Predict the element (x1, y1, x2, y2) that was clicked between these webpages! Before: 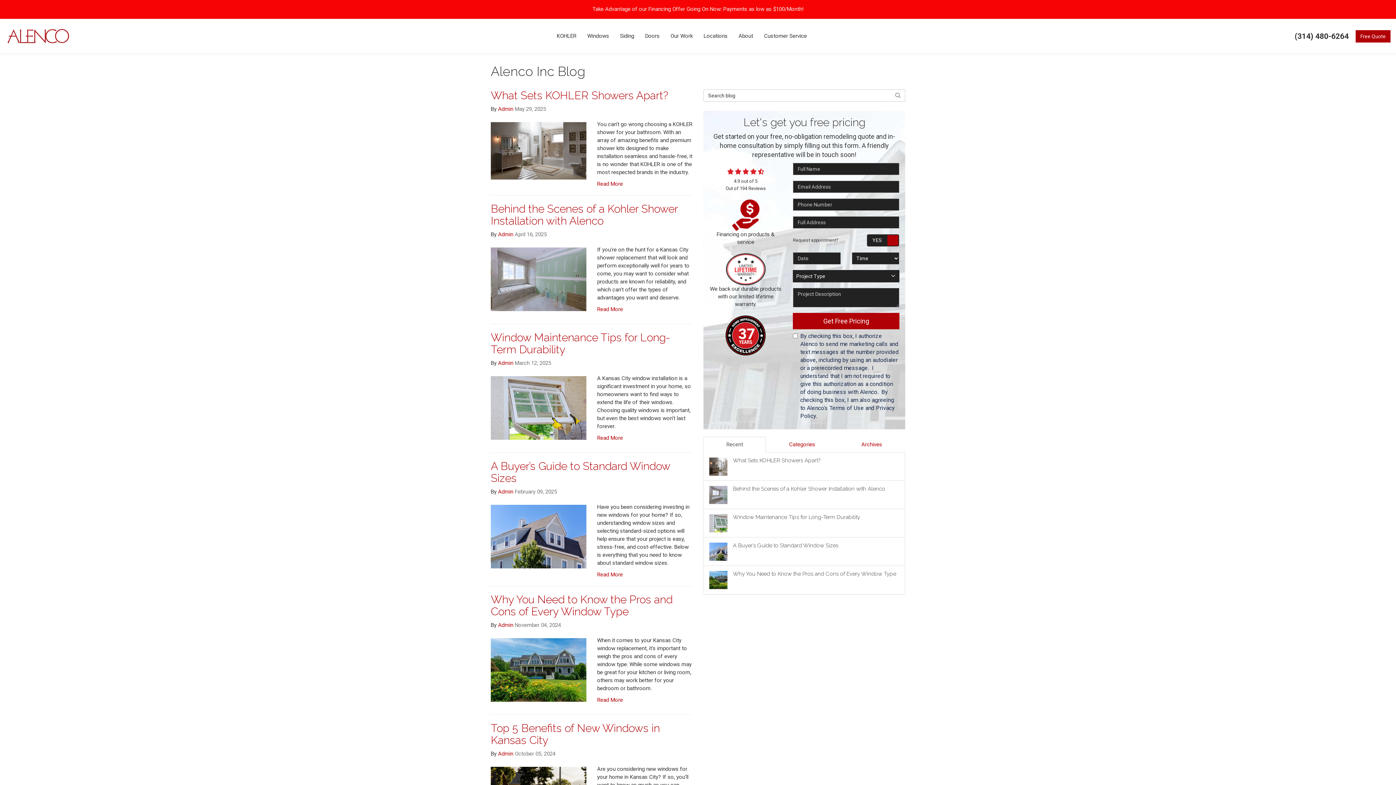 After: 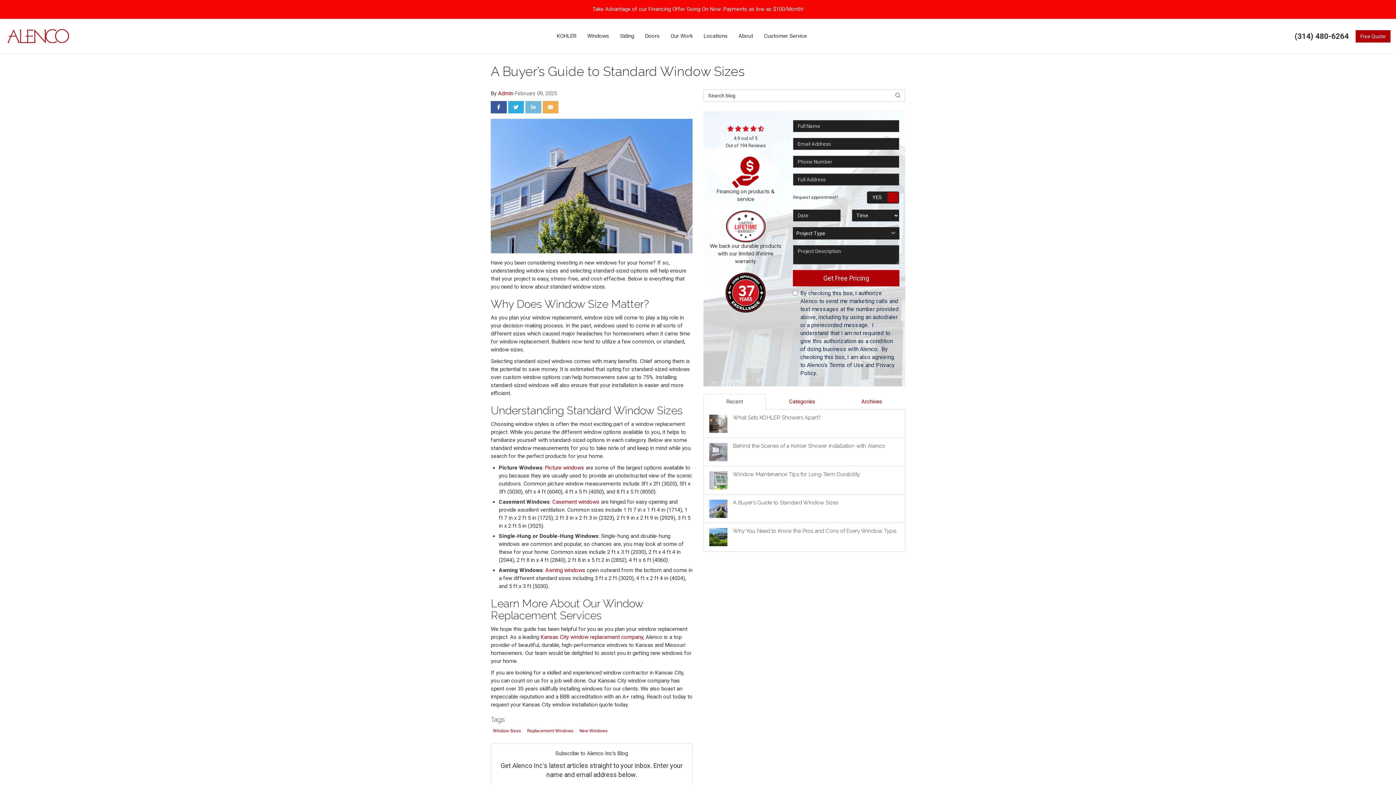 Action: label: A Buyer’s Guide to Standard Window Sizes bbox: (490, 460, 692, 484)